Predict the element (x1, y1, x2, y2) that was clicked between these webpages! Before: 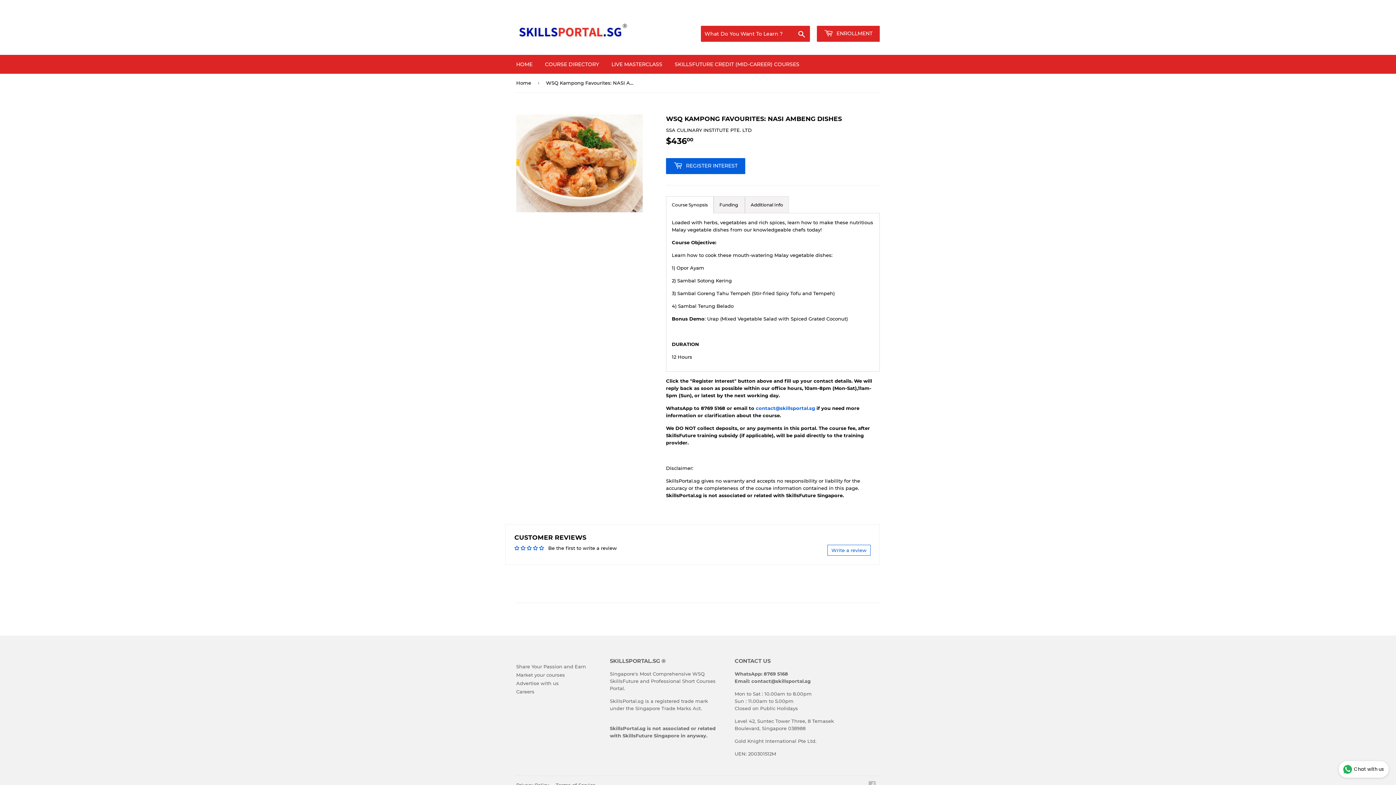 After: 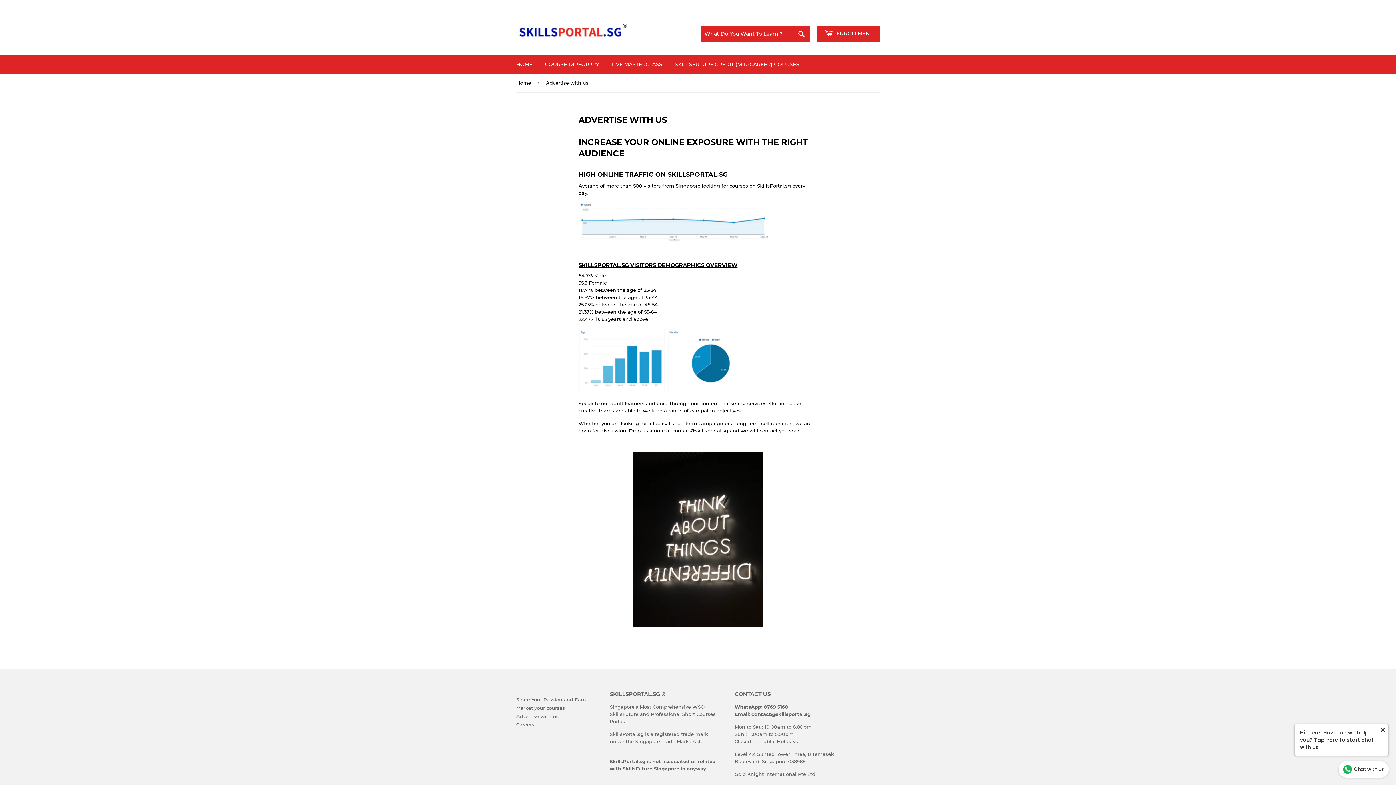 Action: label: Advertise with us bbox: (516, 680, 558, 686)